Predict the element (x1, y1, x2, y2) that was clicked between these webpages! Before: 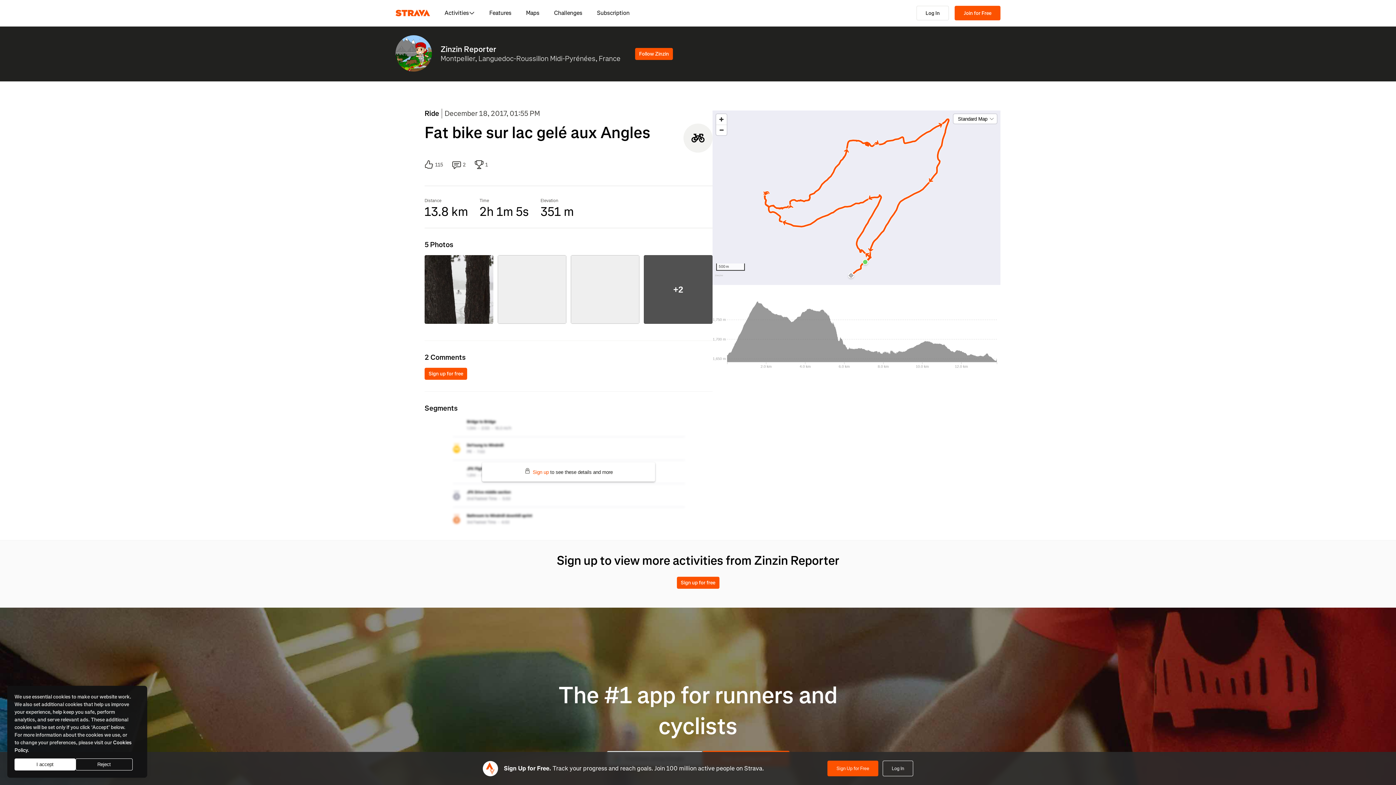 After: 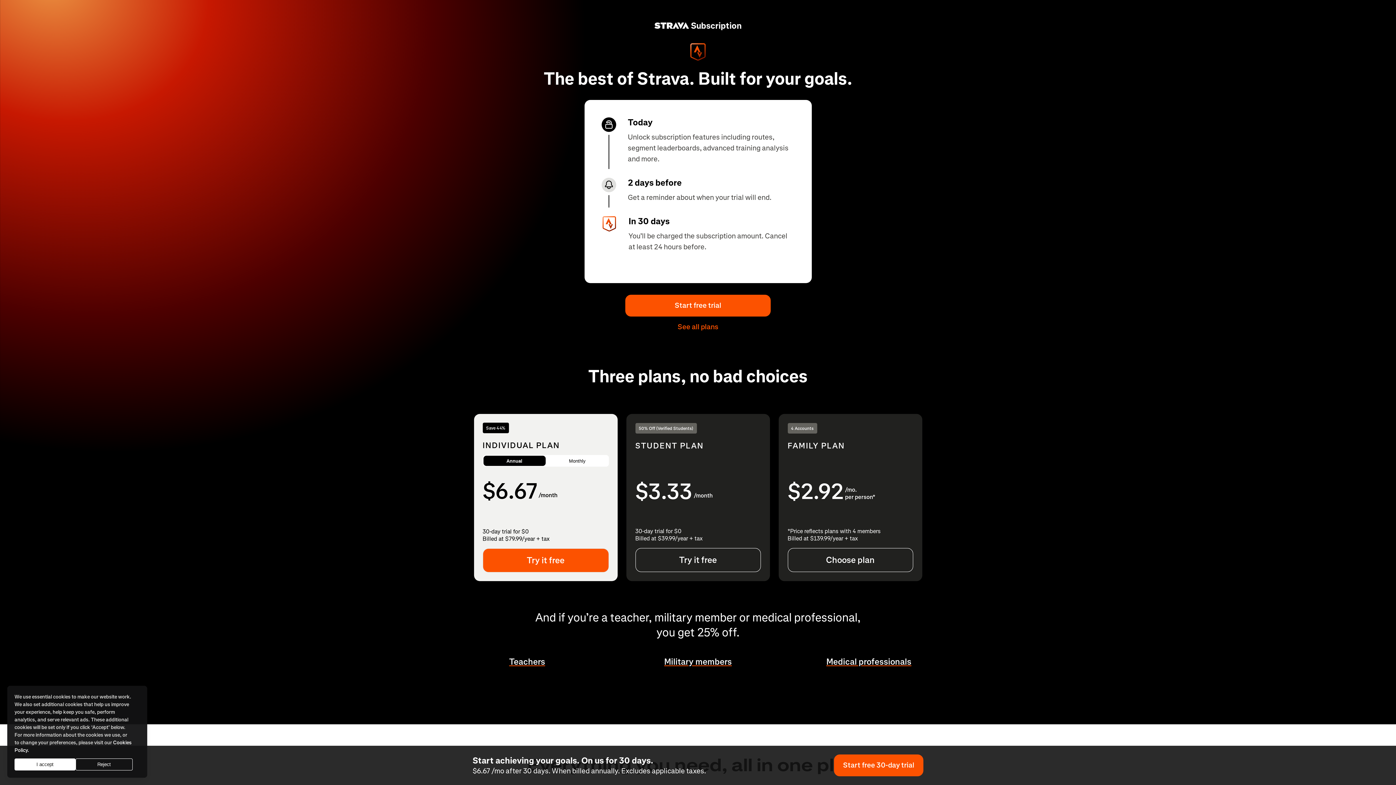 Action: bbox: (589, 0, 637, 26) label: Subscription